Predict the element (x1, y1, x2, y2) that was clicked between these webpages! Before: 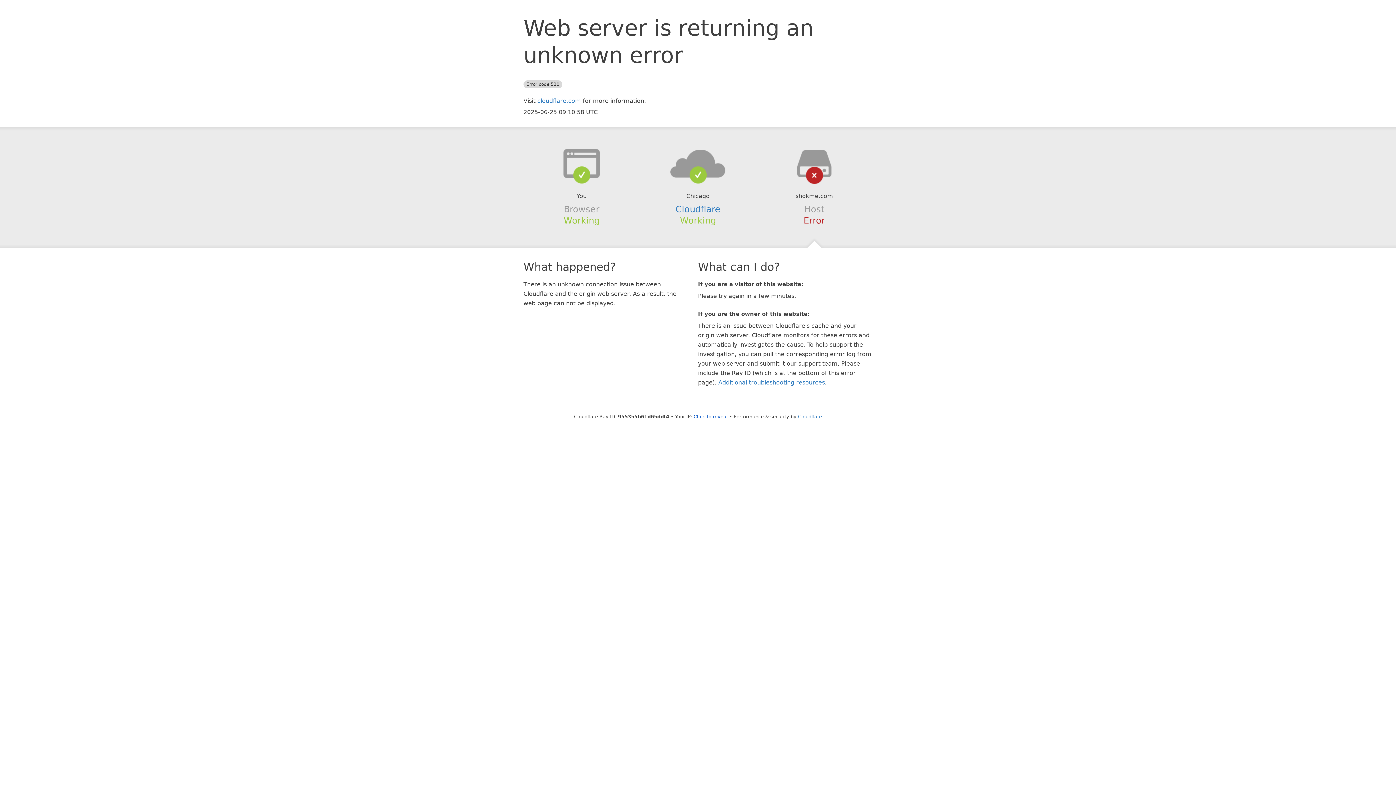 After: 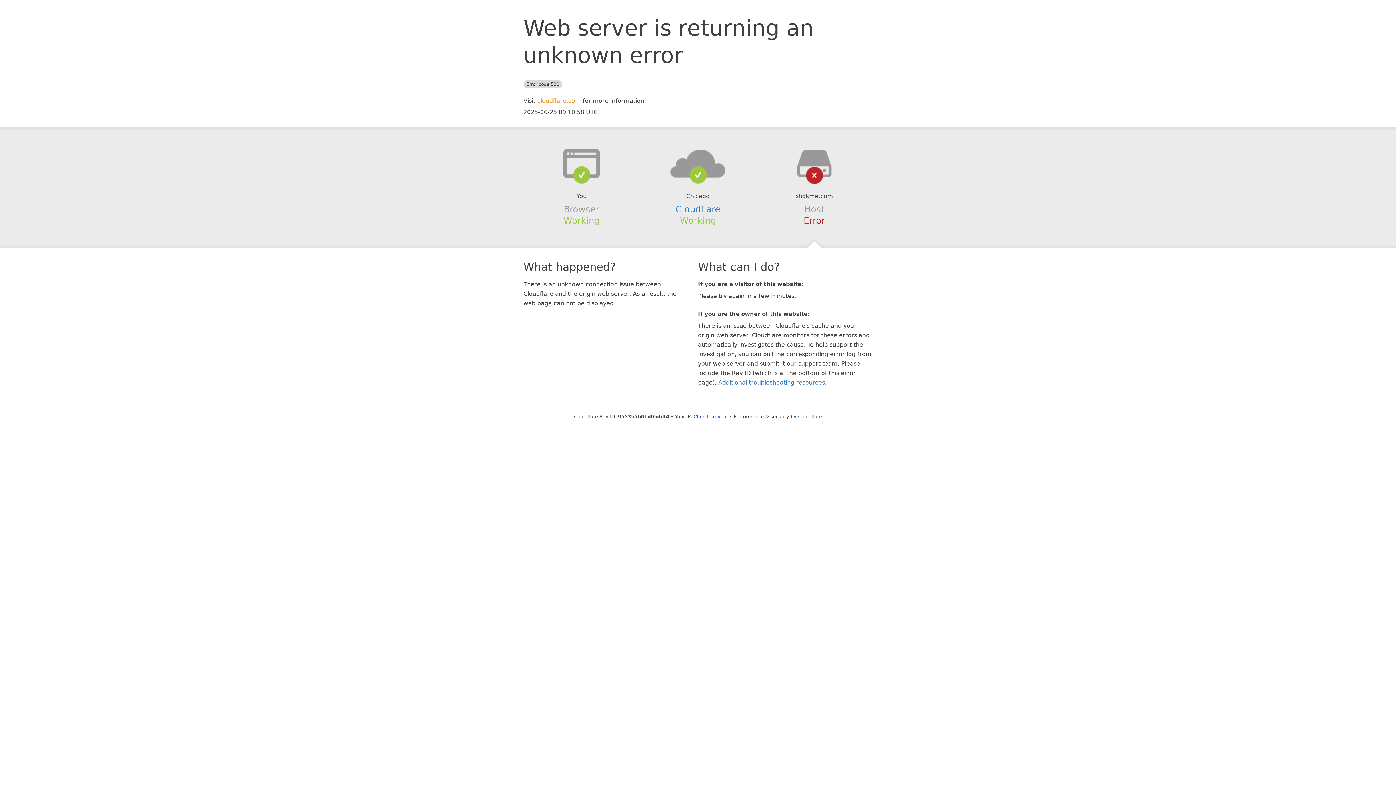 Action: label: cloudflare.com bbox: (537, 97, 581, 104)